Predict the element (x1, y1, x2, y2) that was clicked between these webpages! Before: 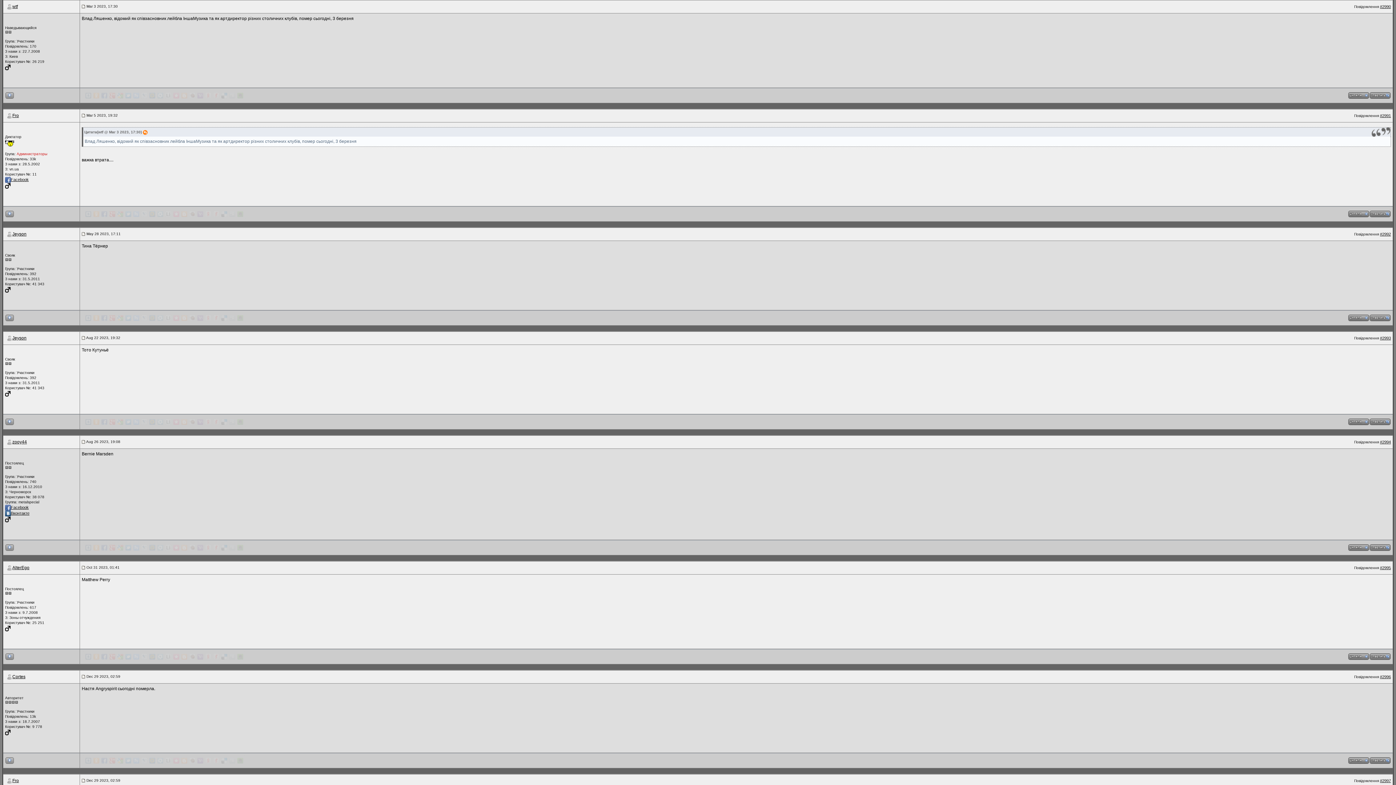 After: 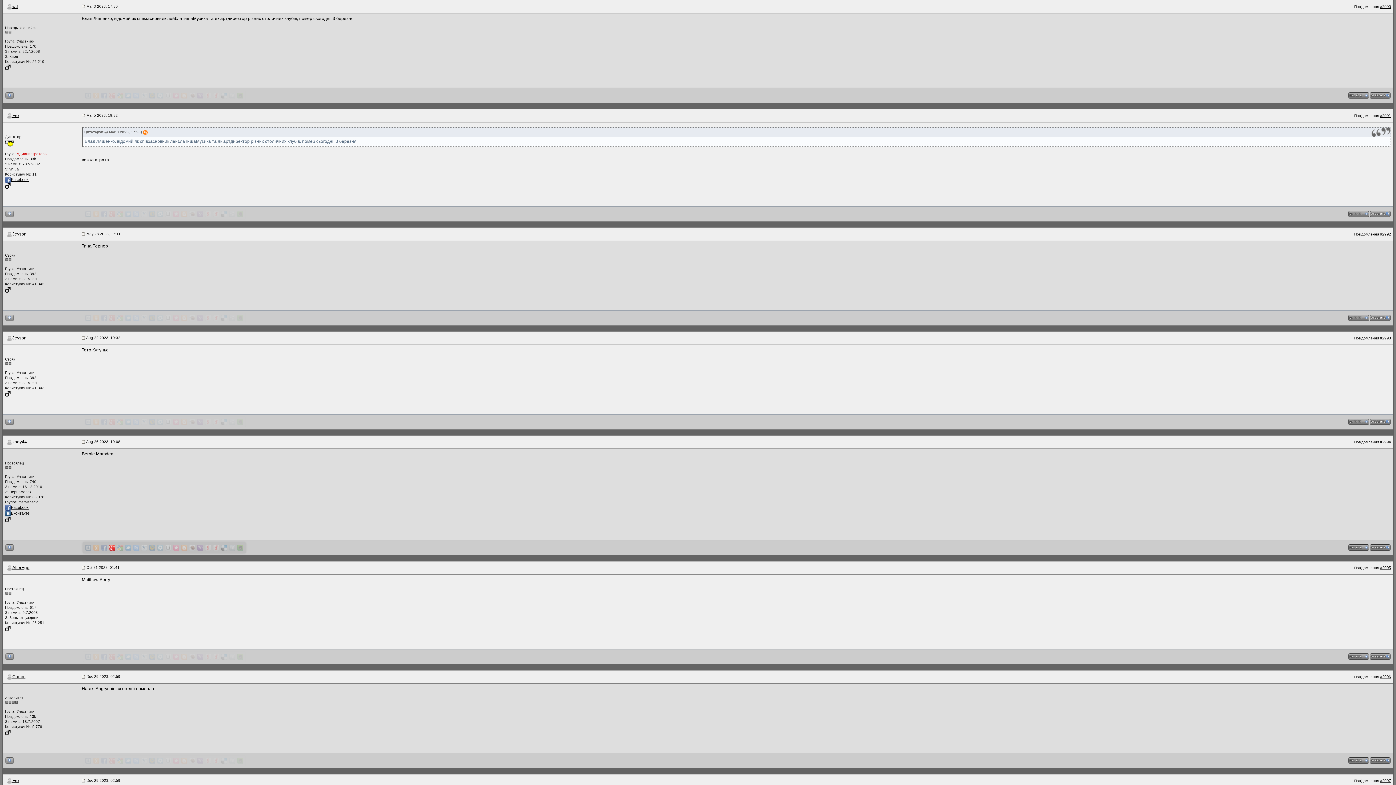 Action: bbox: (109, 545, 115, 550)